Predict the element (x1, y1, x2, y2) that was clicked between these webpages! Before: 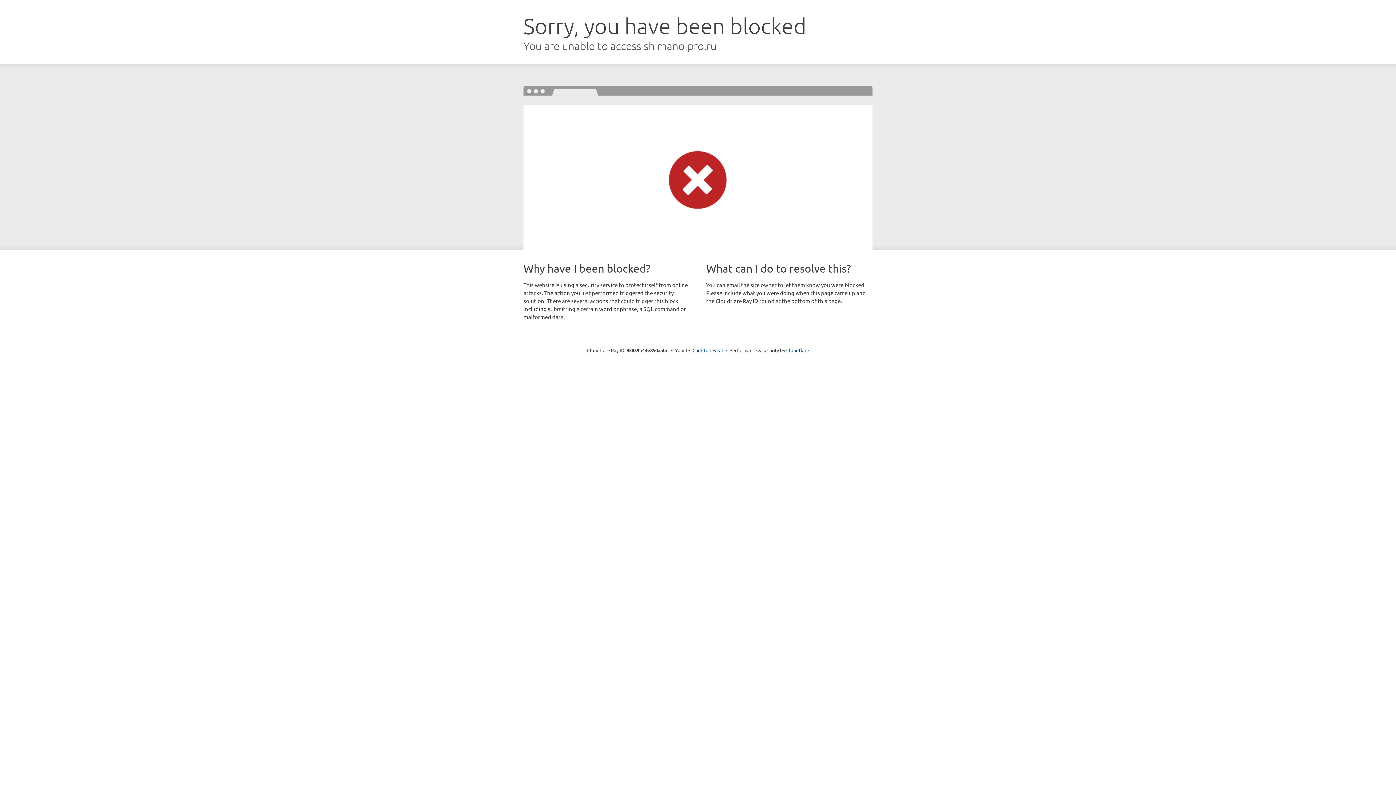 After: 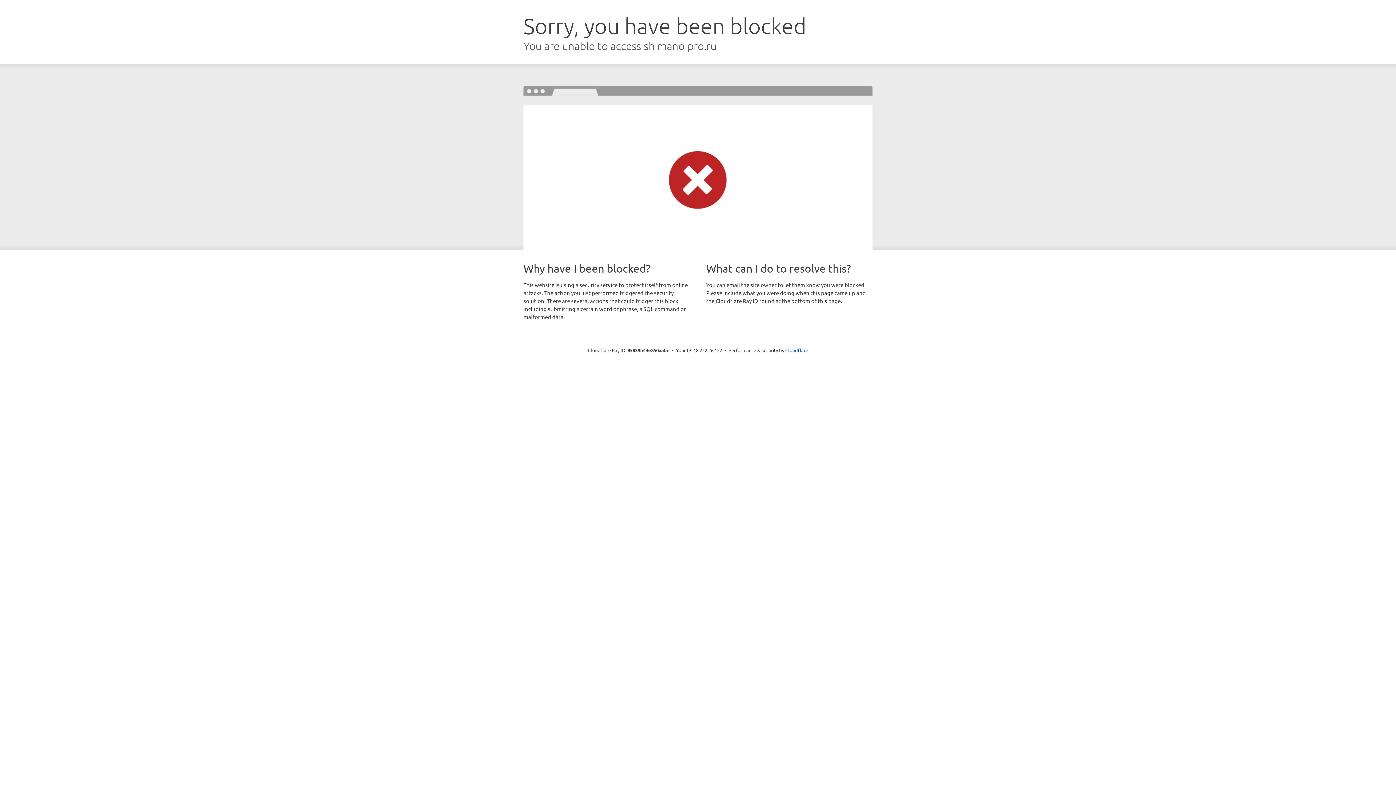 Action: label: Click to reveal bbox: (692, 346, 723, 353)